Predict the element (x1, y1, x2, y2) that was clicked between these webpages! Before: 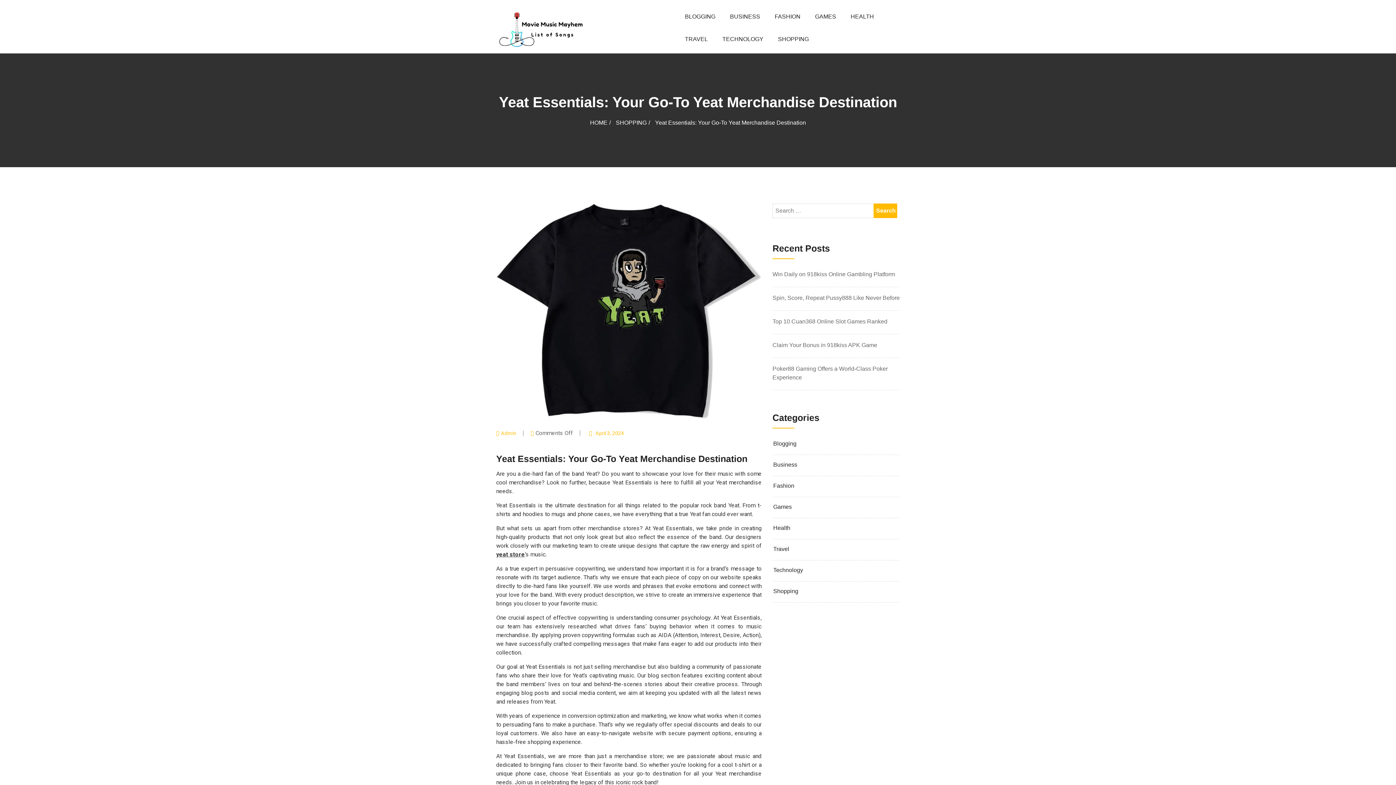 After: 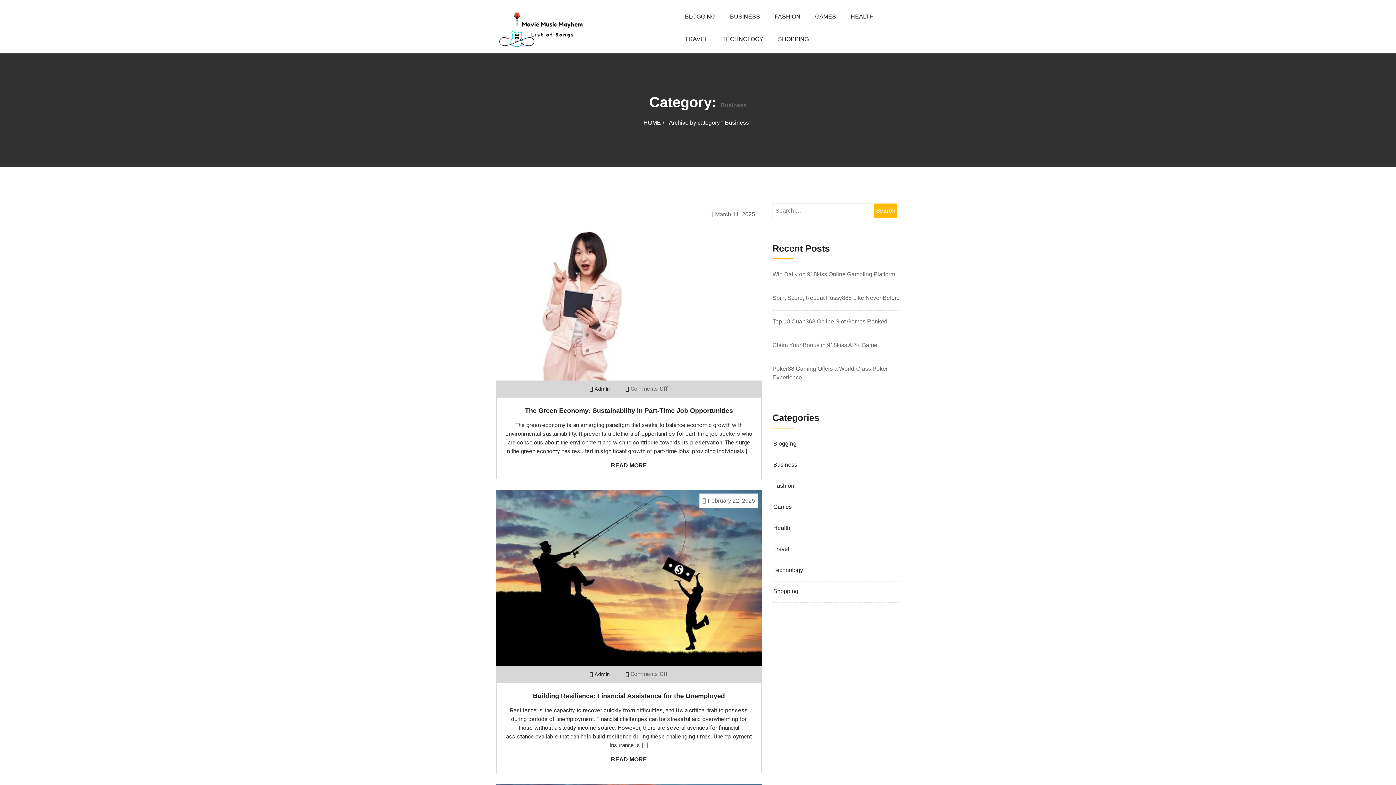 Action: bbox: (773, 461, 900, 468) label: Business